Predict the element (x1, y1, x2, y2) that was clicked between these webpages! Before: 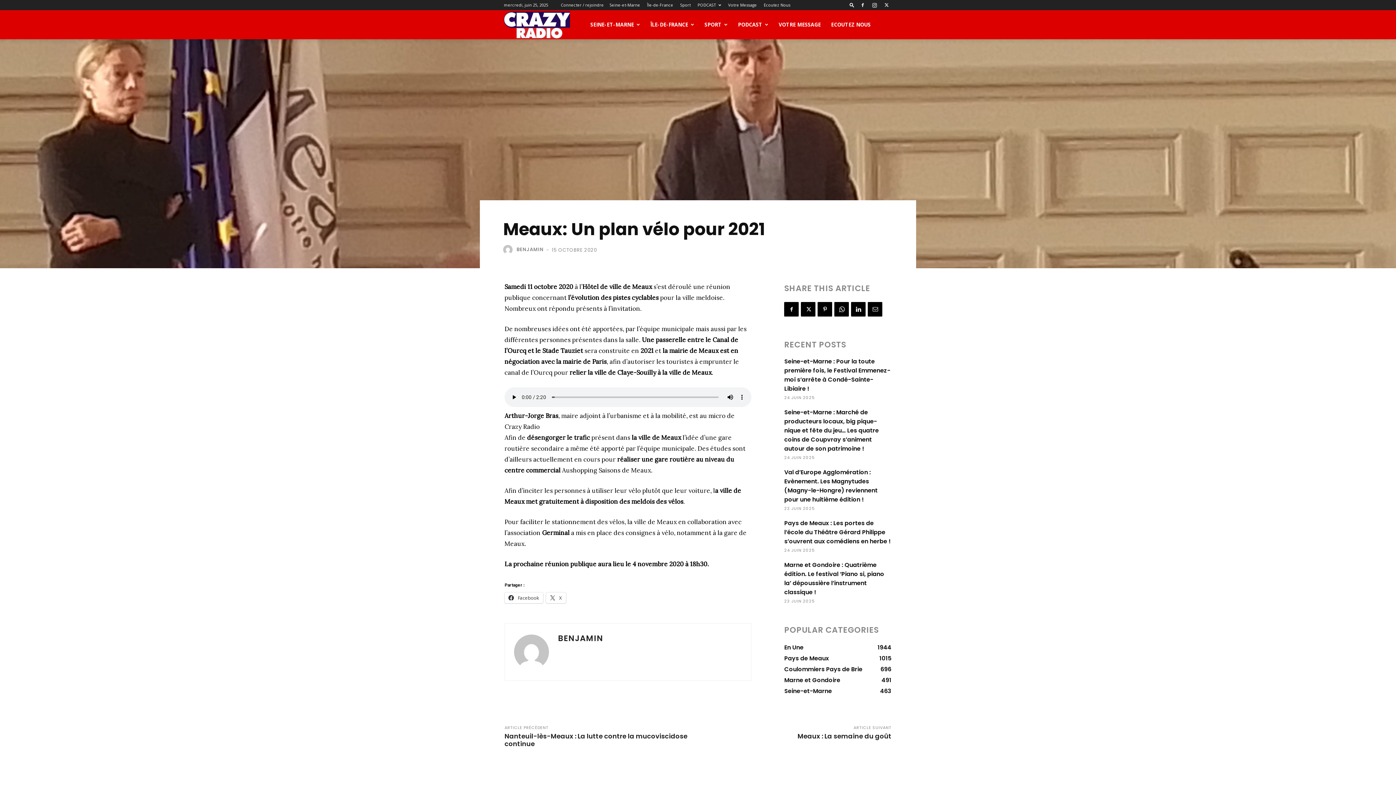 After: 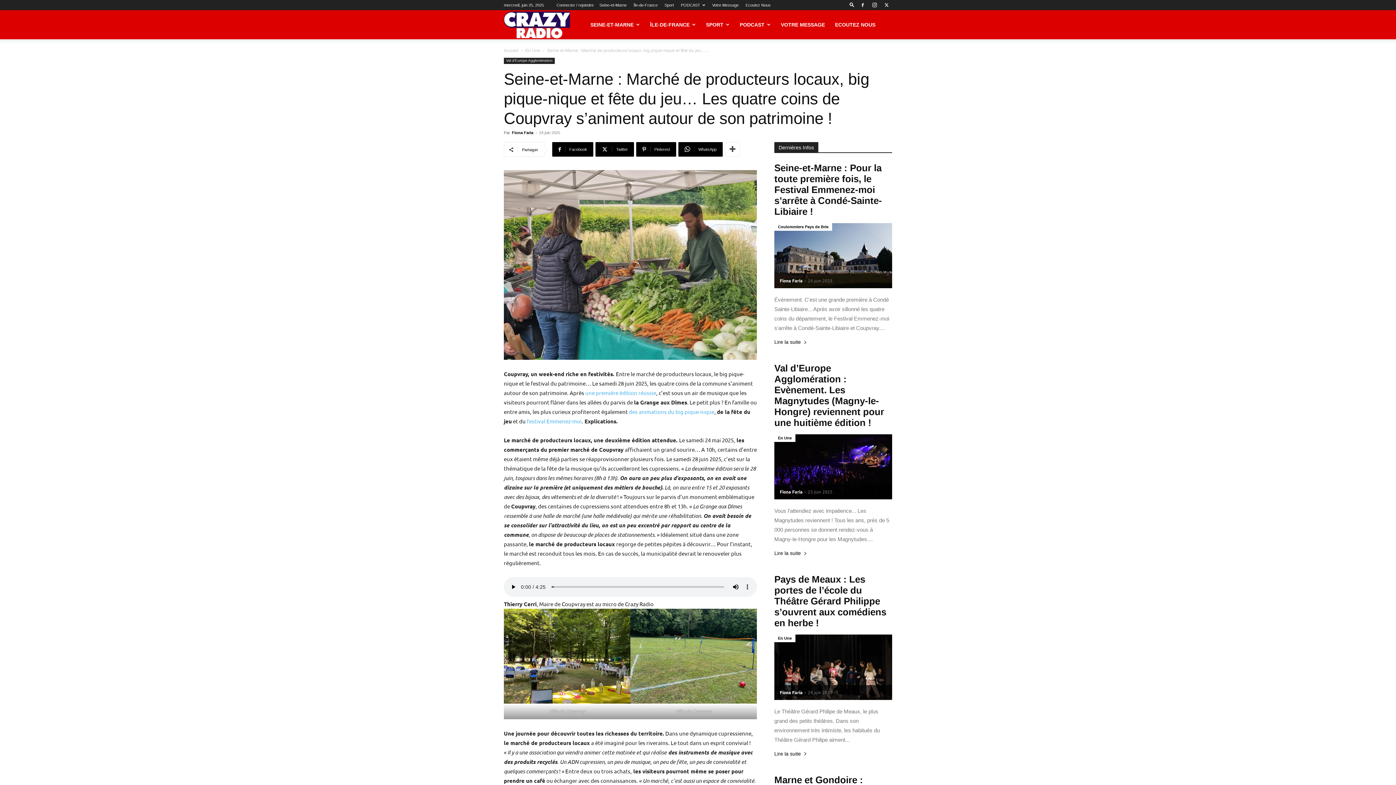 Action: bbox: (784, 408, 879, 453) label: Seine-et-Marne : Marché de producteurs locaux, big pique-nique et fête du jeu… Les quatre coins de Coupvray s’animent autour de son patrimoine !